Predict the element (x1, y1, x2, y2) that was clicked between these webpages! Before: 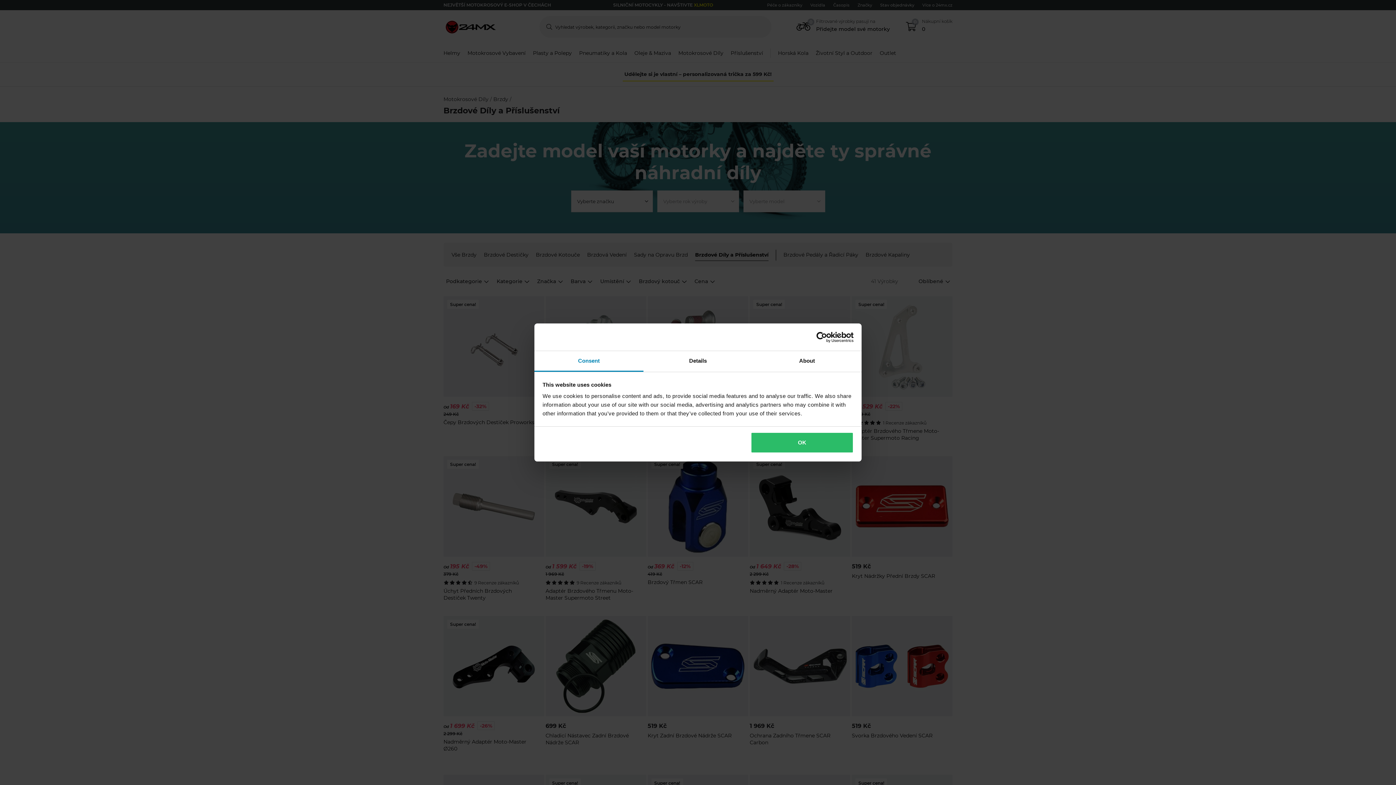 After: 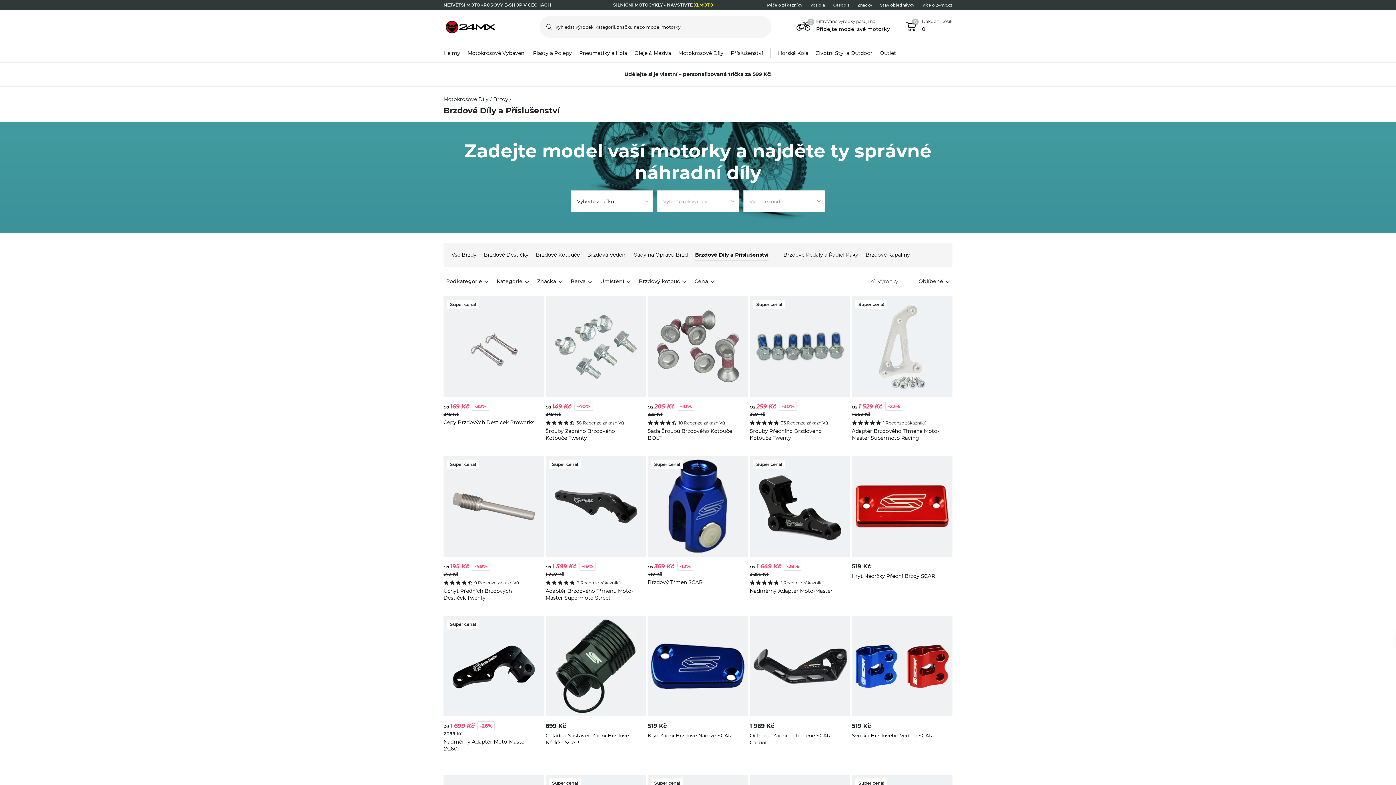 Action: label: OK bbox: (751, 432, 853, 453)